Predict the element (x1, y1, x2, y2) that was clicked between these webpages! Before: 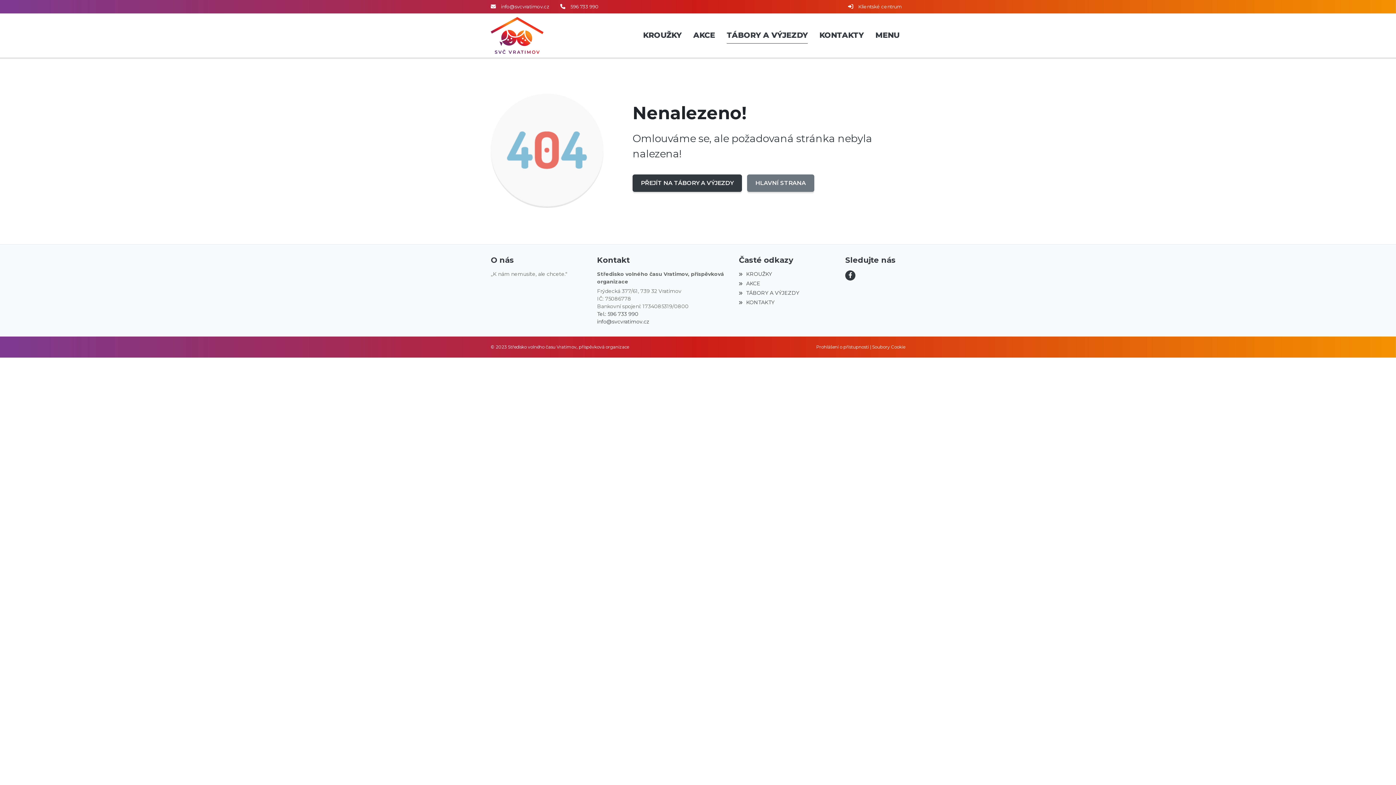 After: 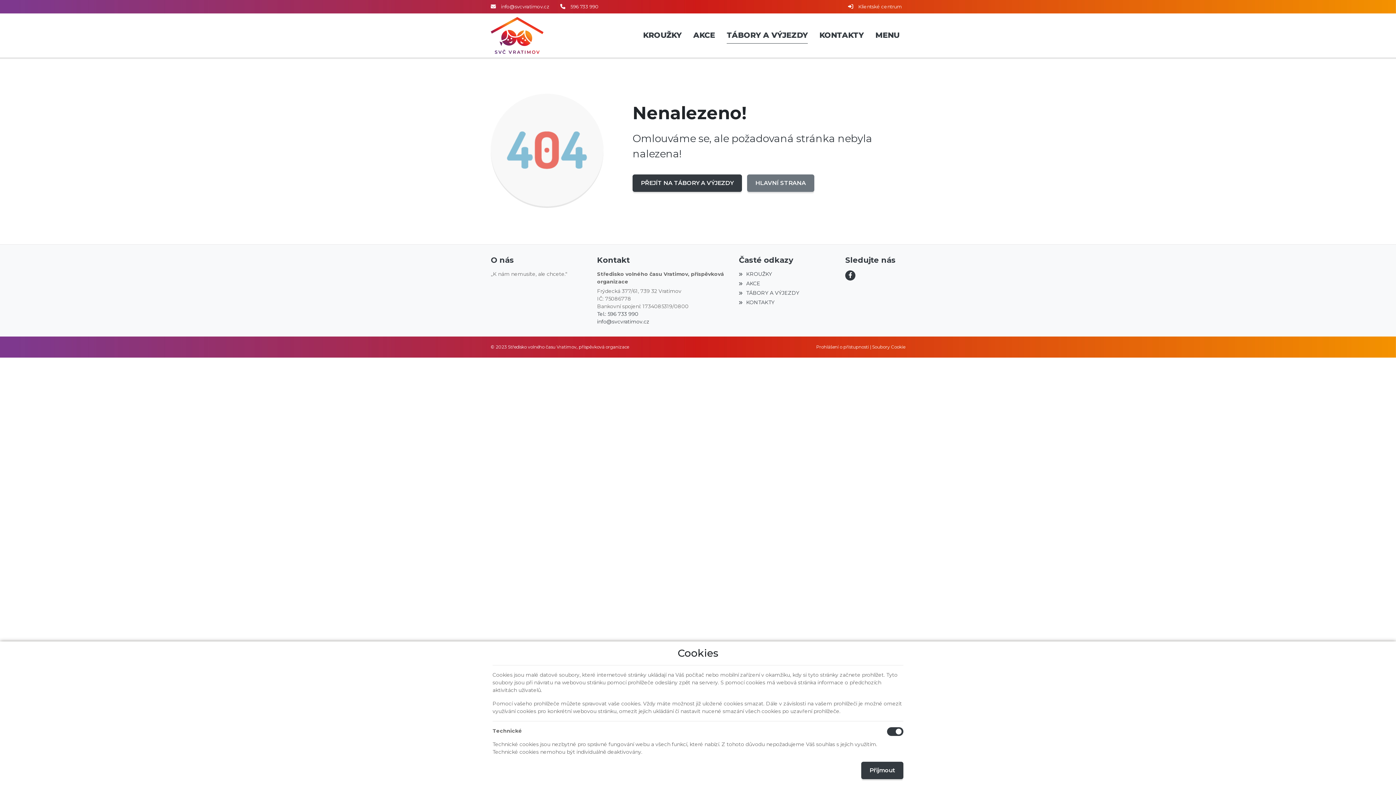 Action: label: Soubory Cookie bbox: (872, 344, 905, 349)